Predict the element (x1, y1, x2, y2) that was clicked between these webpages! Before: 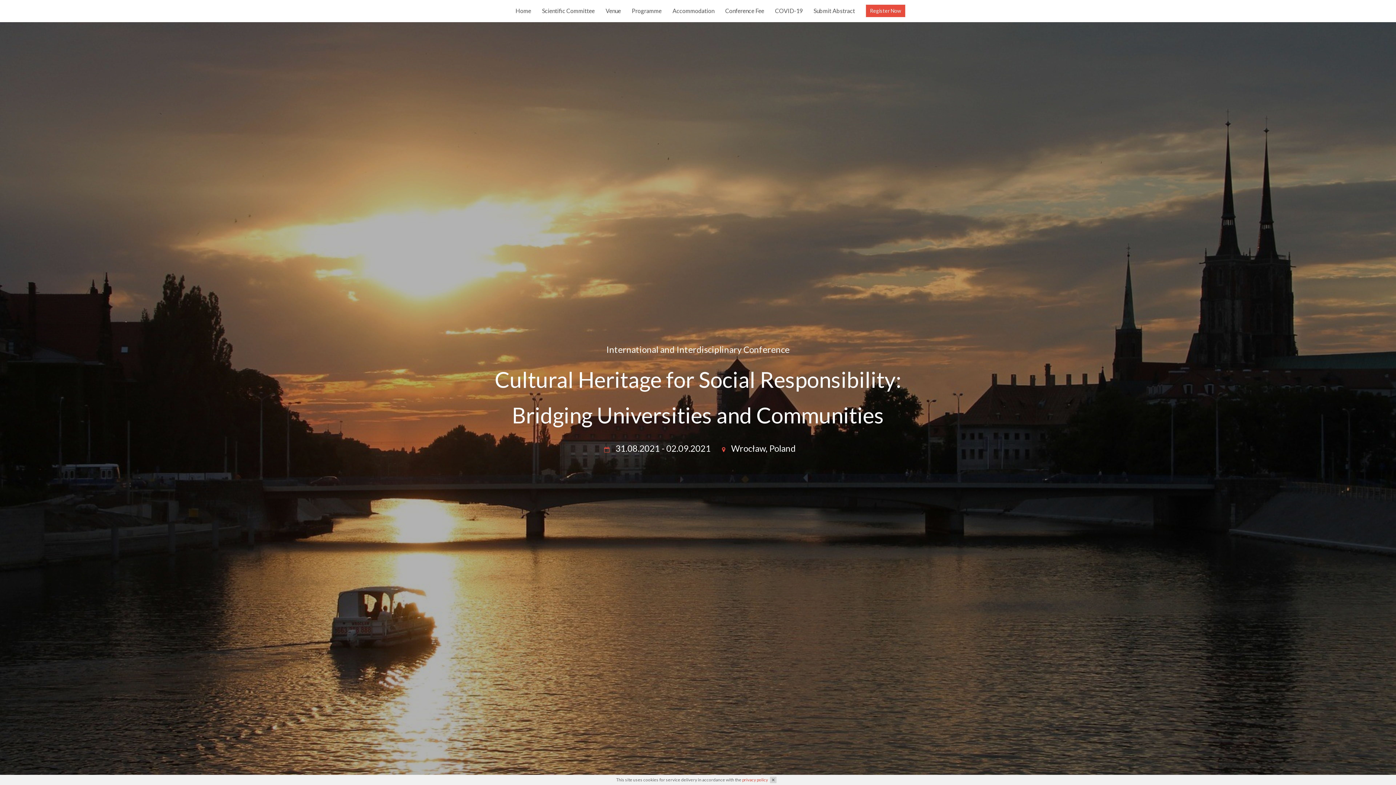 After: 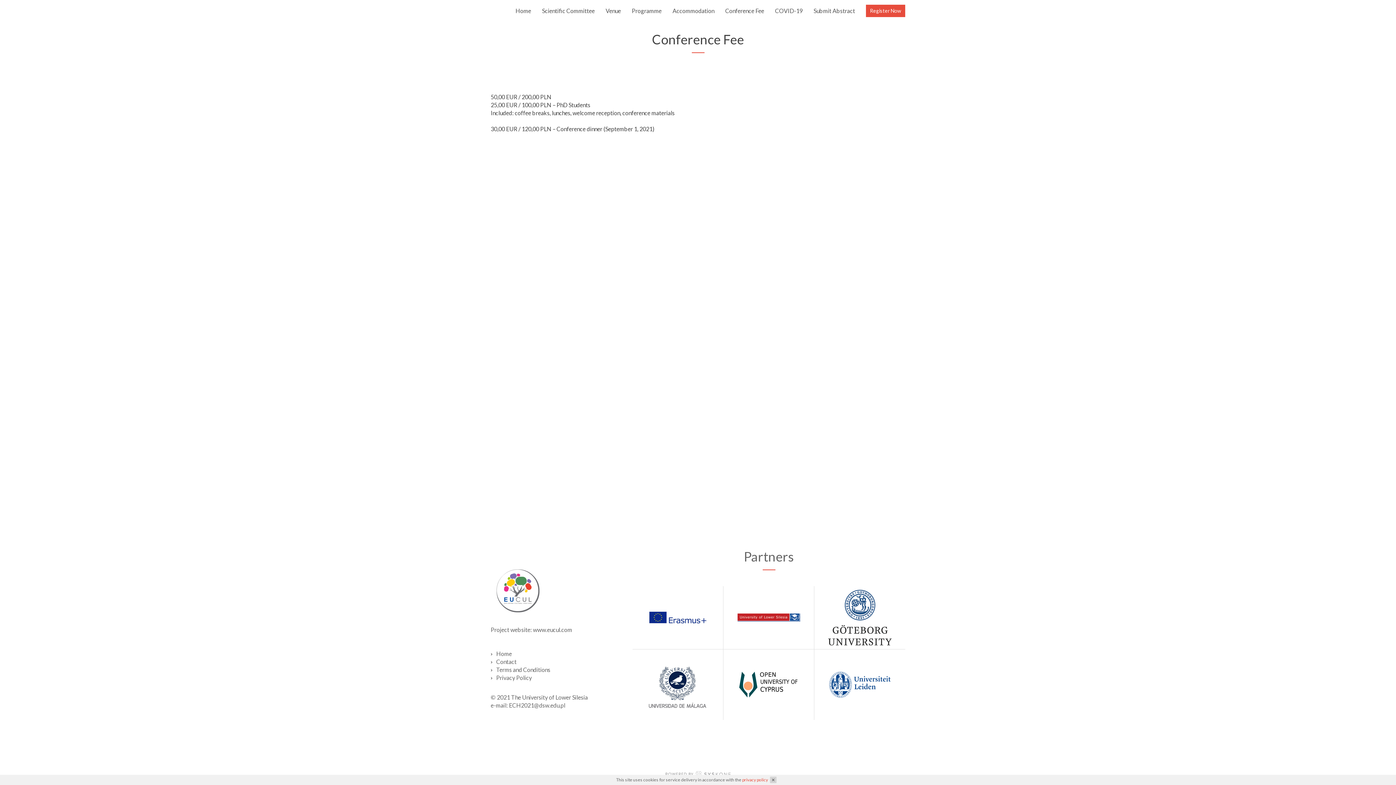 Action: bbox: (720, 0, 769, 21) label: Conference Fee